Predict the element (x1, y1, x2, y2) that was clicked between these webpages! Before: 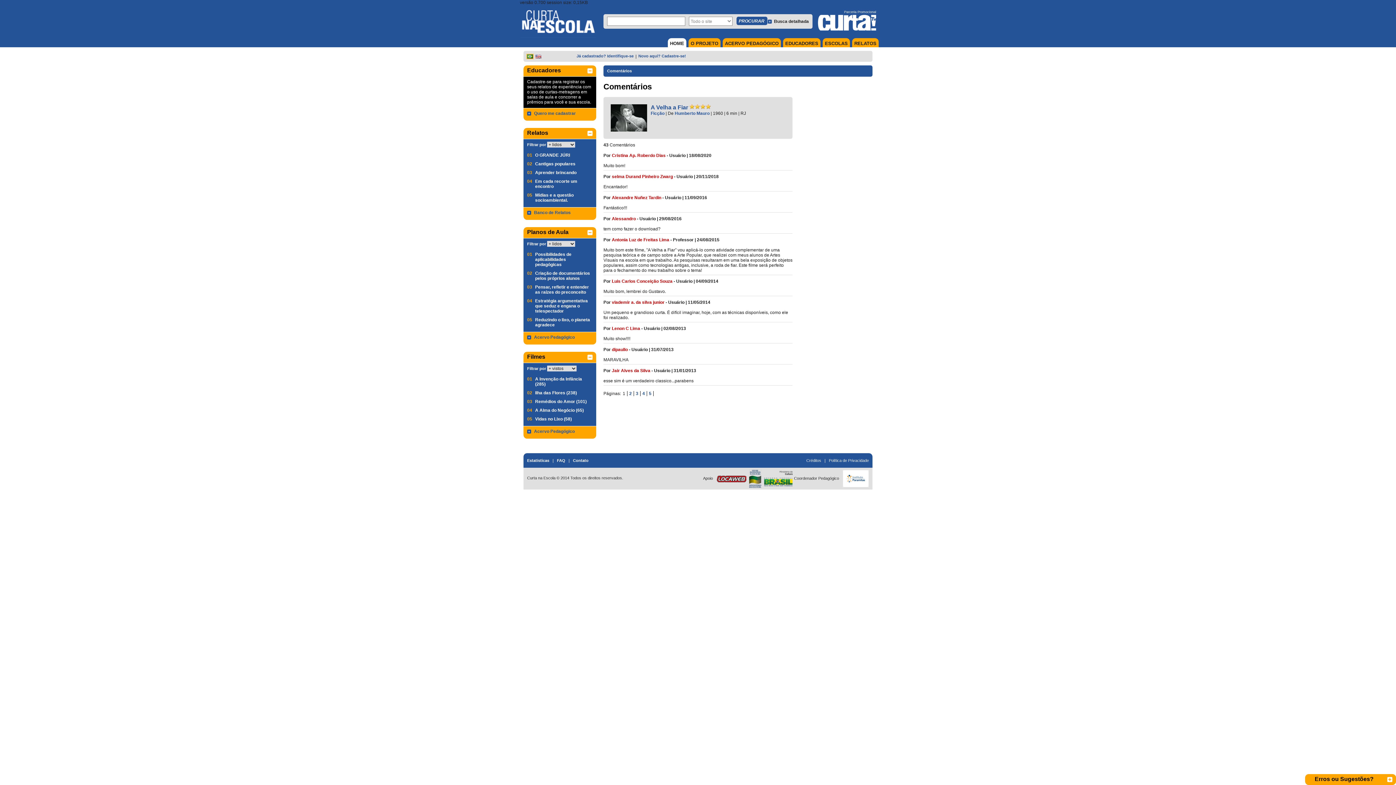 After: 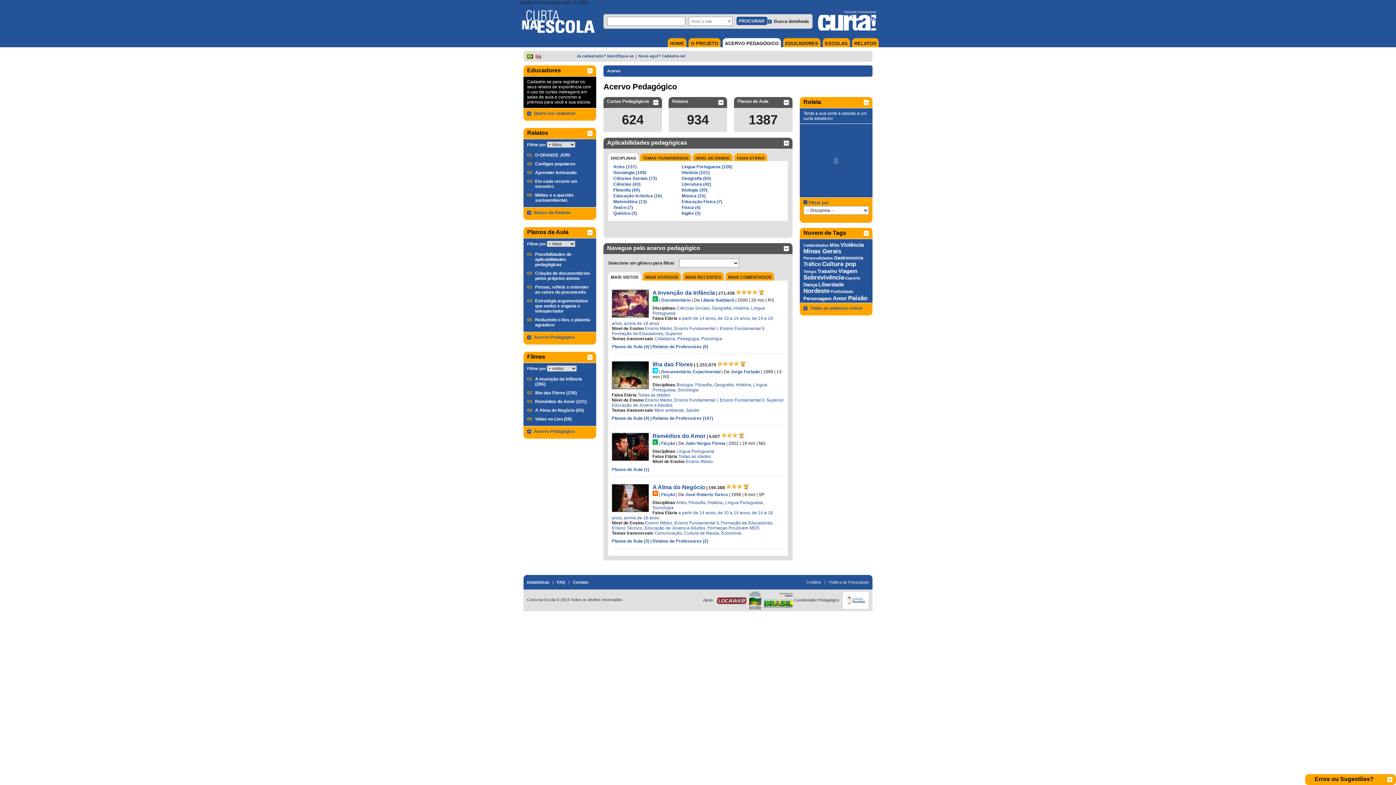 Action: bbox: (534, 429, 574, 434) label: Acervo Pedagógico